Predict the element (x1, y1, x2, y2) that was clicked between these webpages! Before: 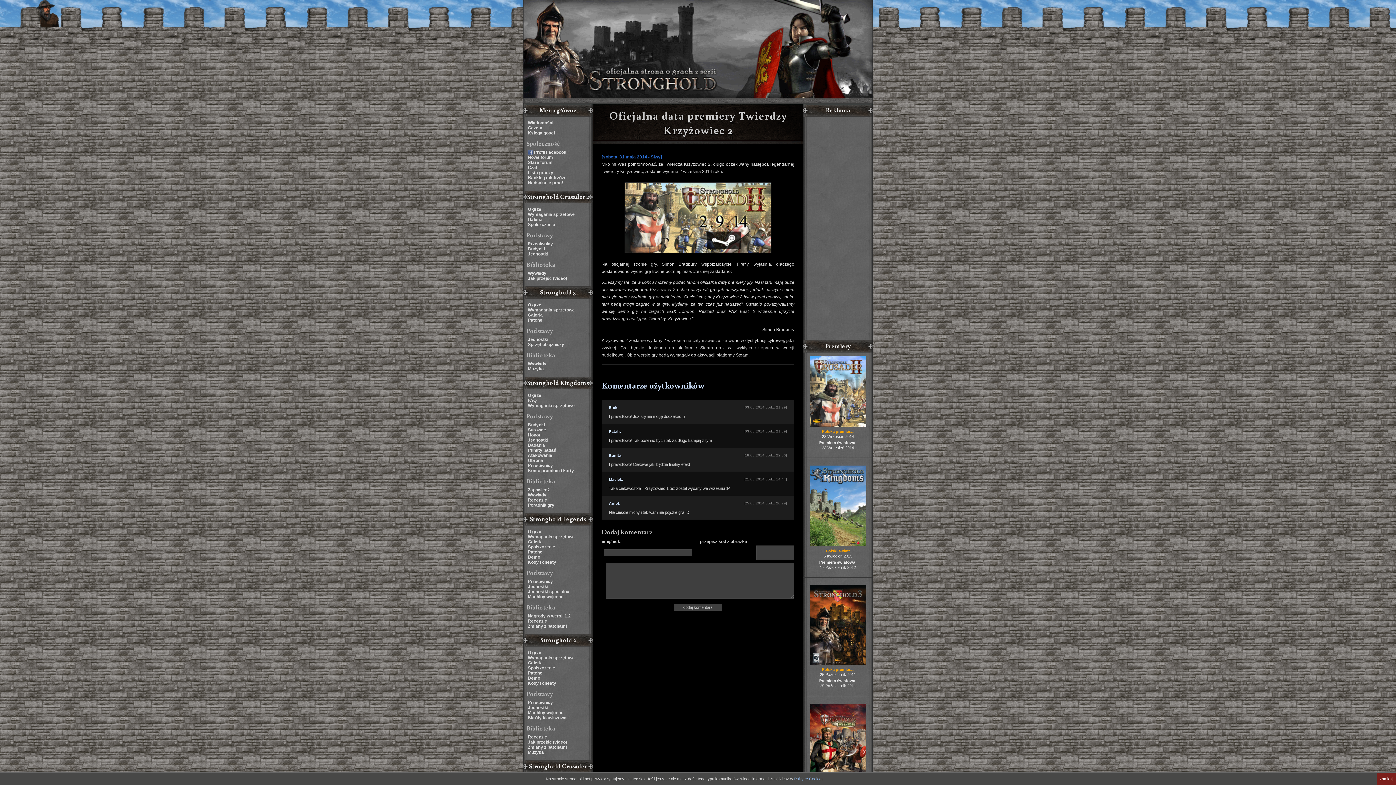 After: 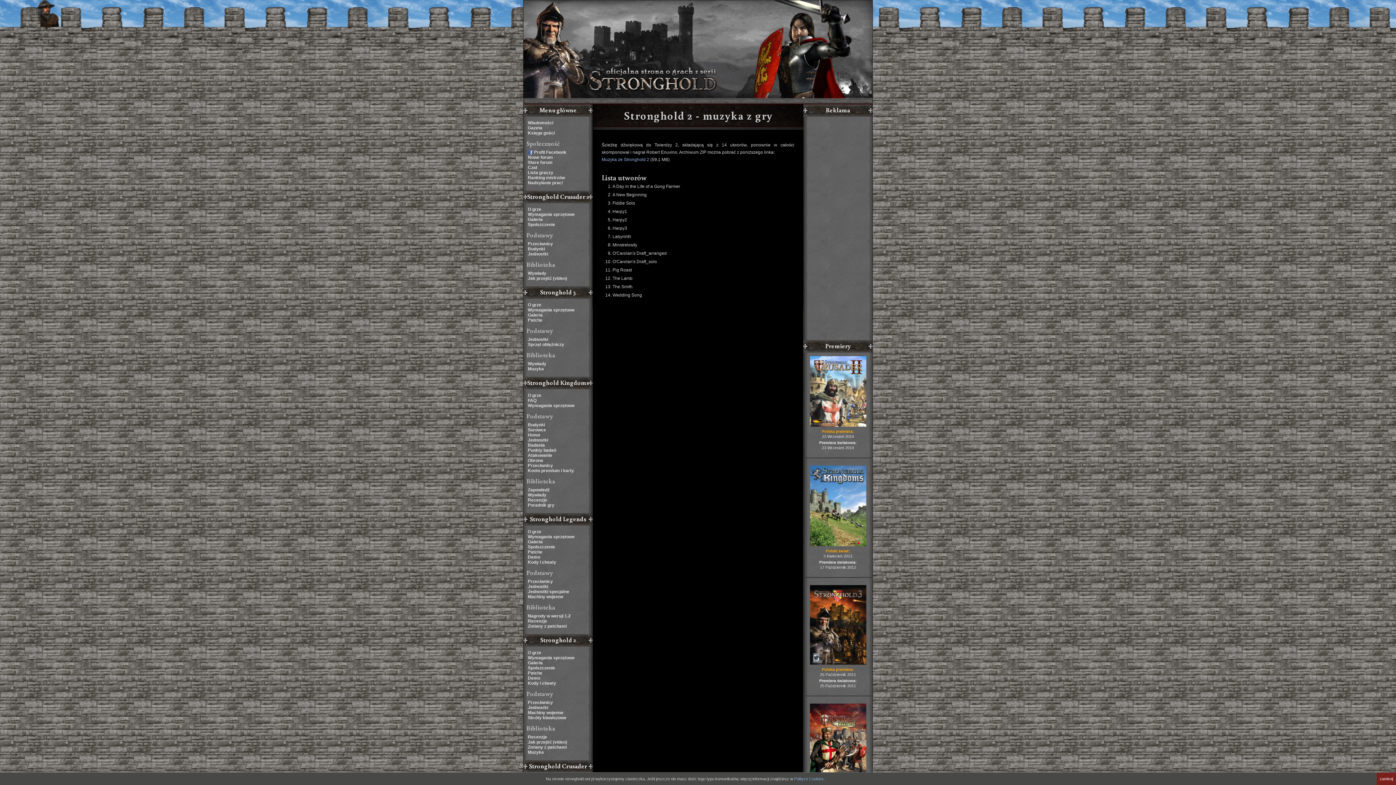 Action: label: Muzyka bbox: (528, 750, 590, 755)